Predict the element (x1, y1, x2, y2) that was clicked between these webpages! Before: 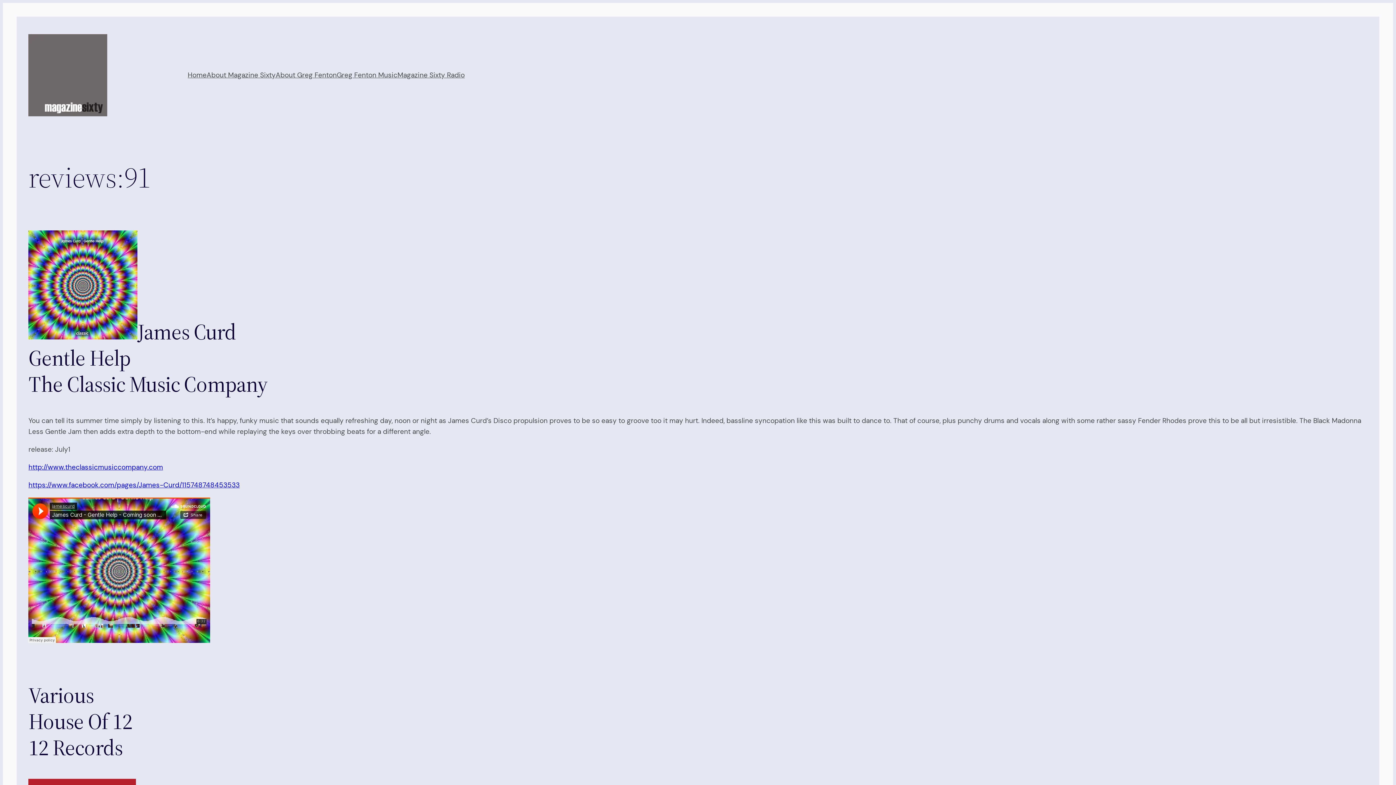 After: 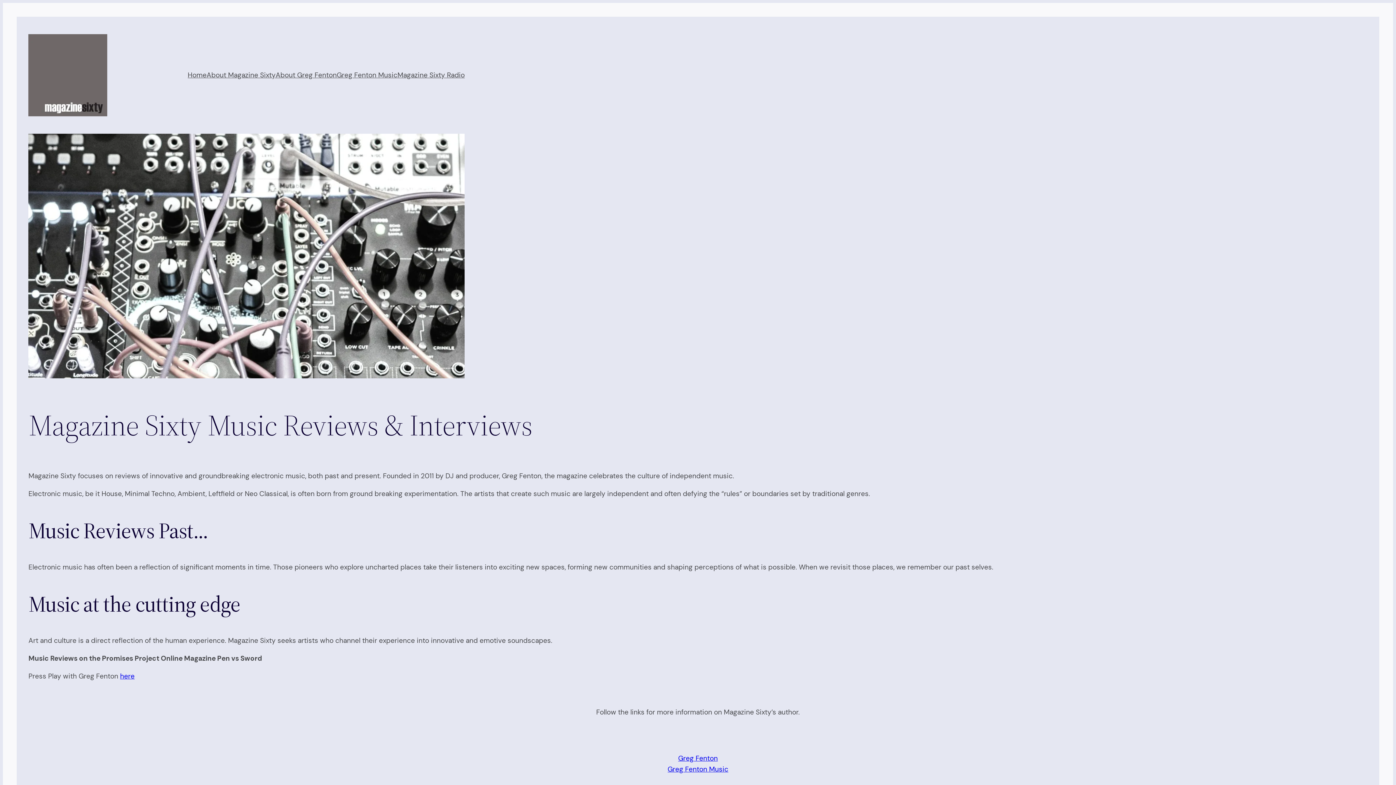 Action: bbox: (206, 69, 275, 80) label: About Magazine Sixty